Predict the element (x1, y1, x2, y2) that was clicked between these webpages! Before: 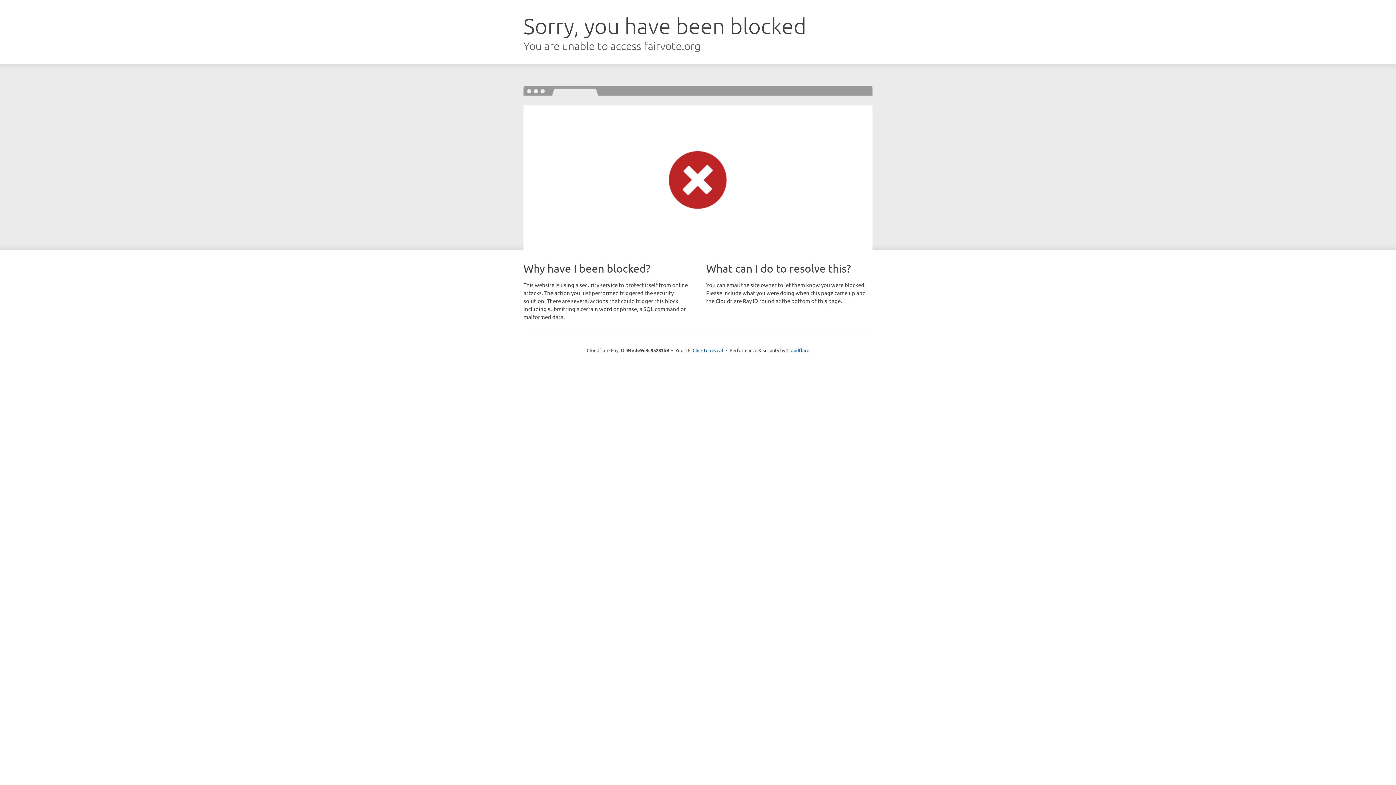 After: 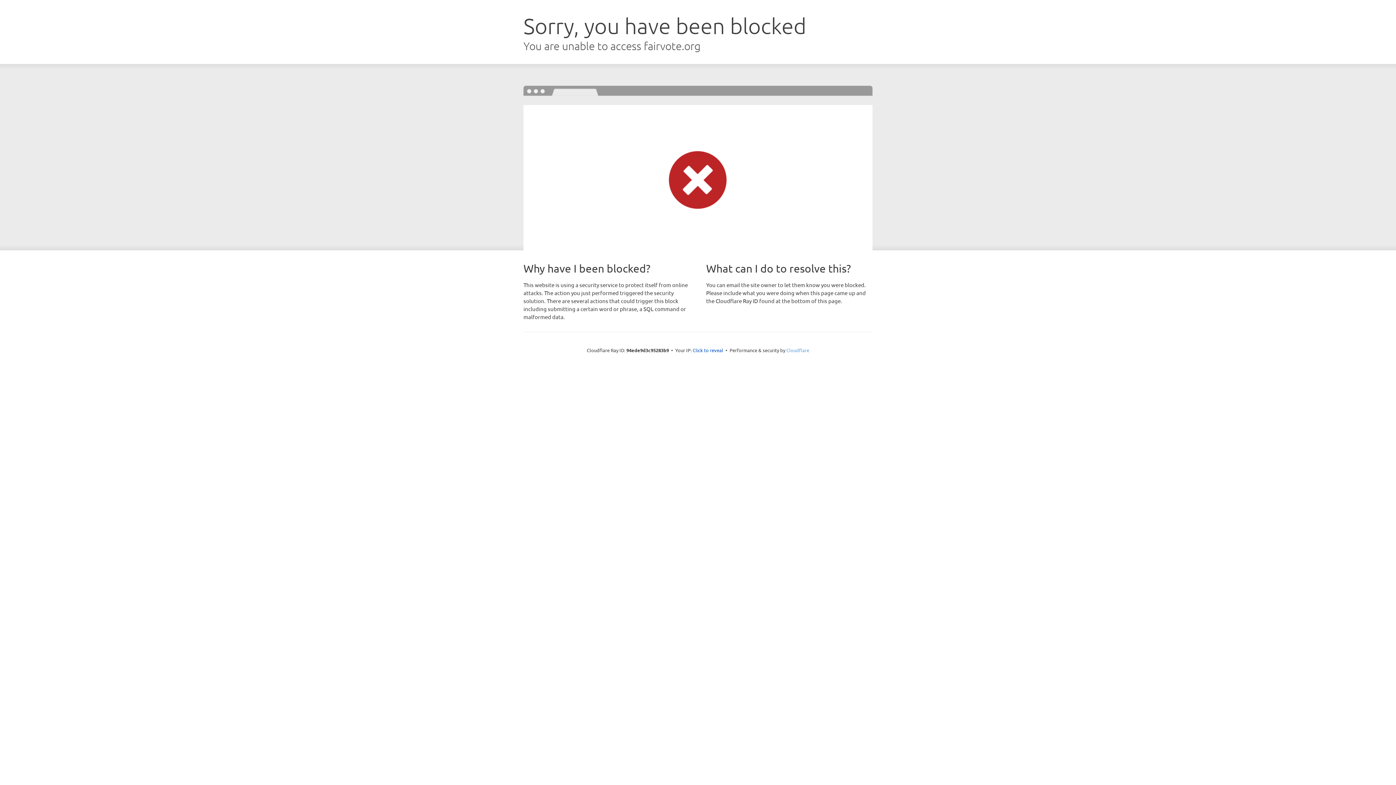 Action: label: Cloudflare bbox: (786, 347, 809, 353)